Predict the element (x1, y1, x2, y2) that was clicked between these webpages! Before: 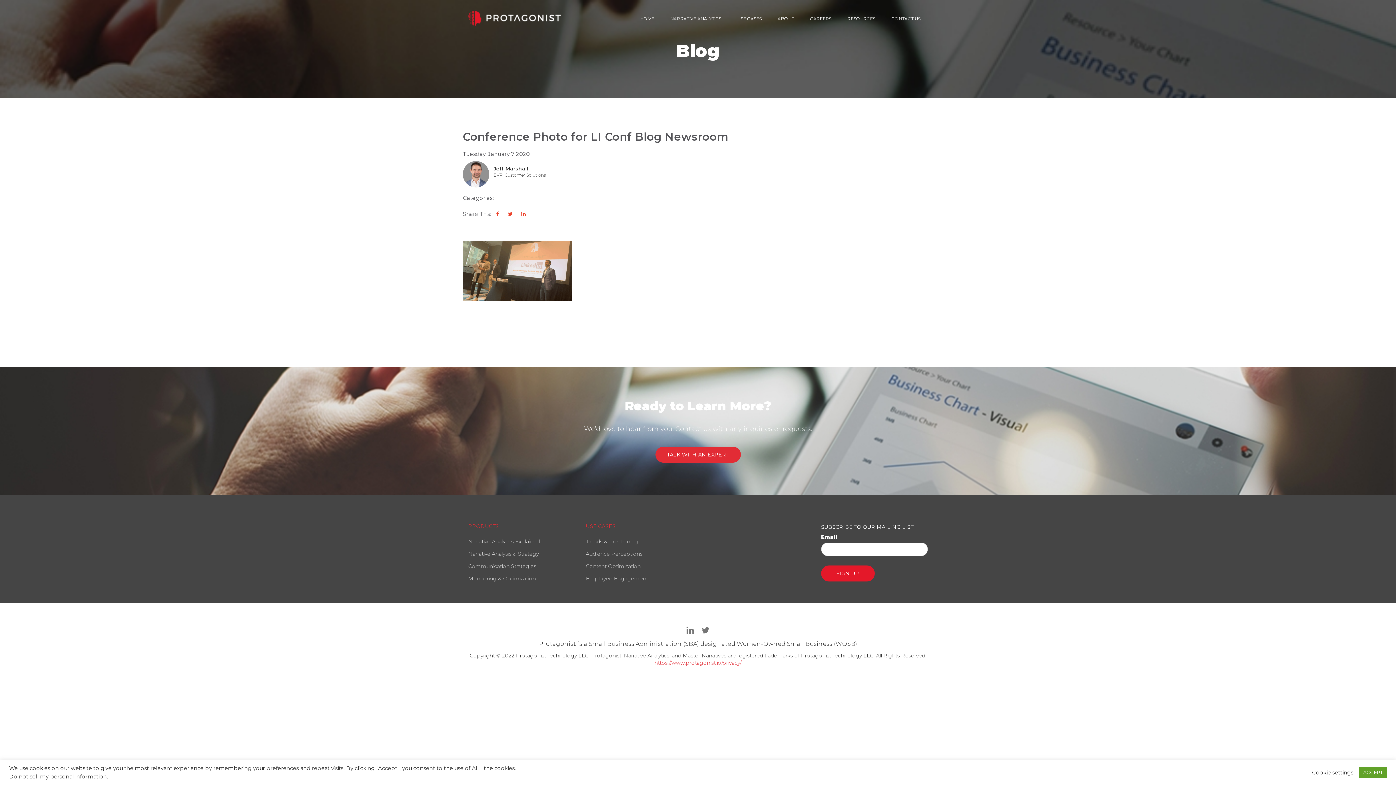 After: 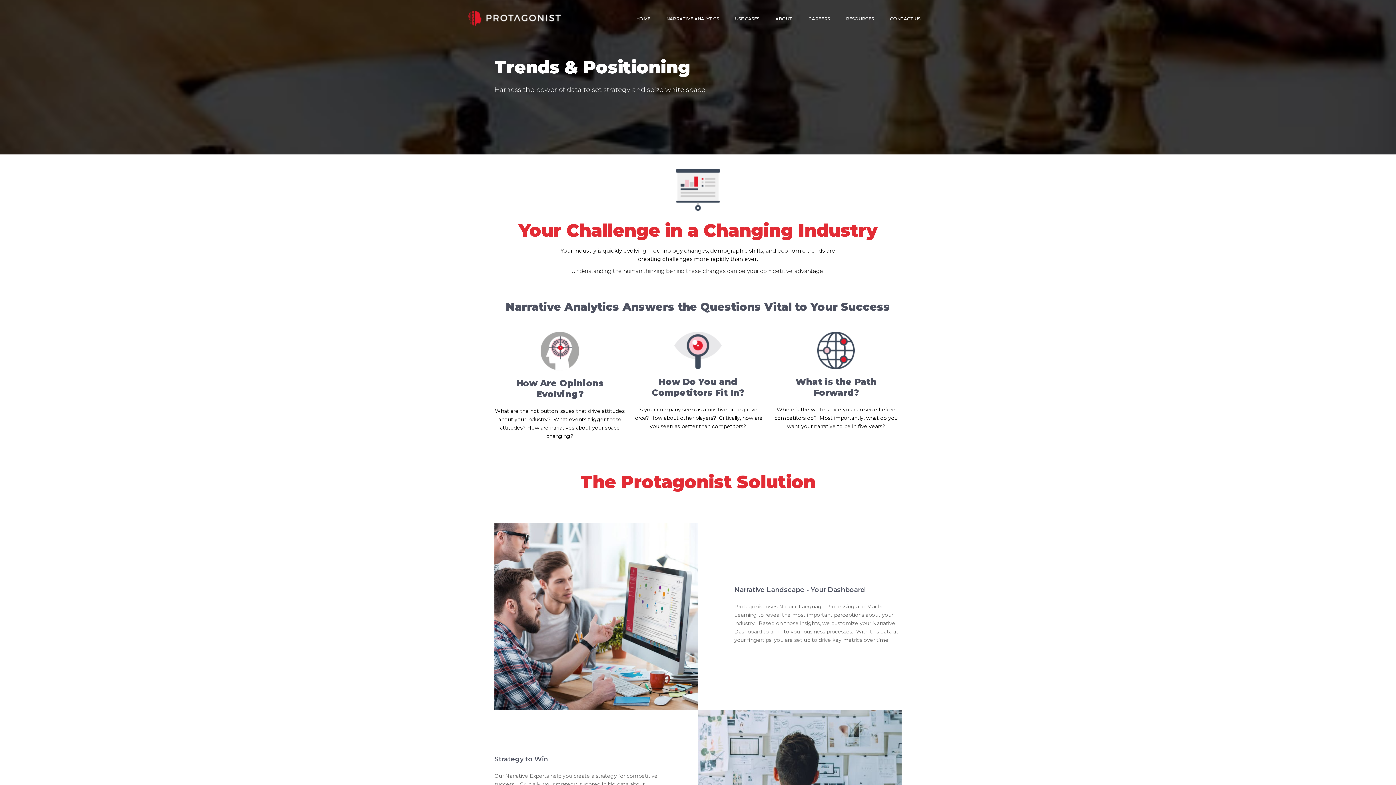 Action: bbox: (586, 538, 638, 545) label: Trends & Positioning